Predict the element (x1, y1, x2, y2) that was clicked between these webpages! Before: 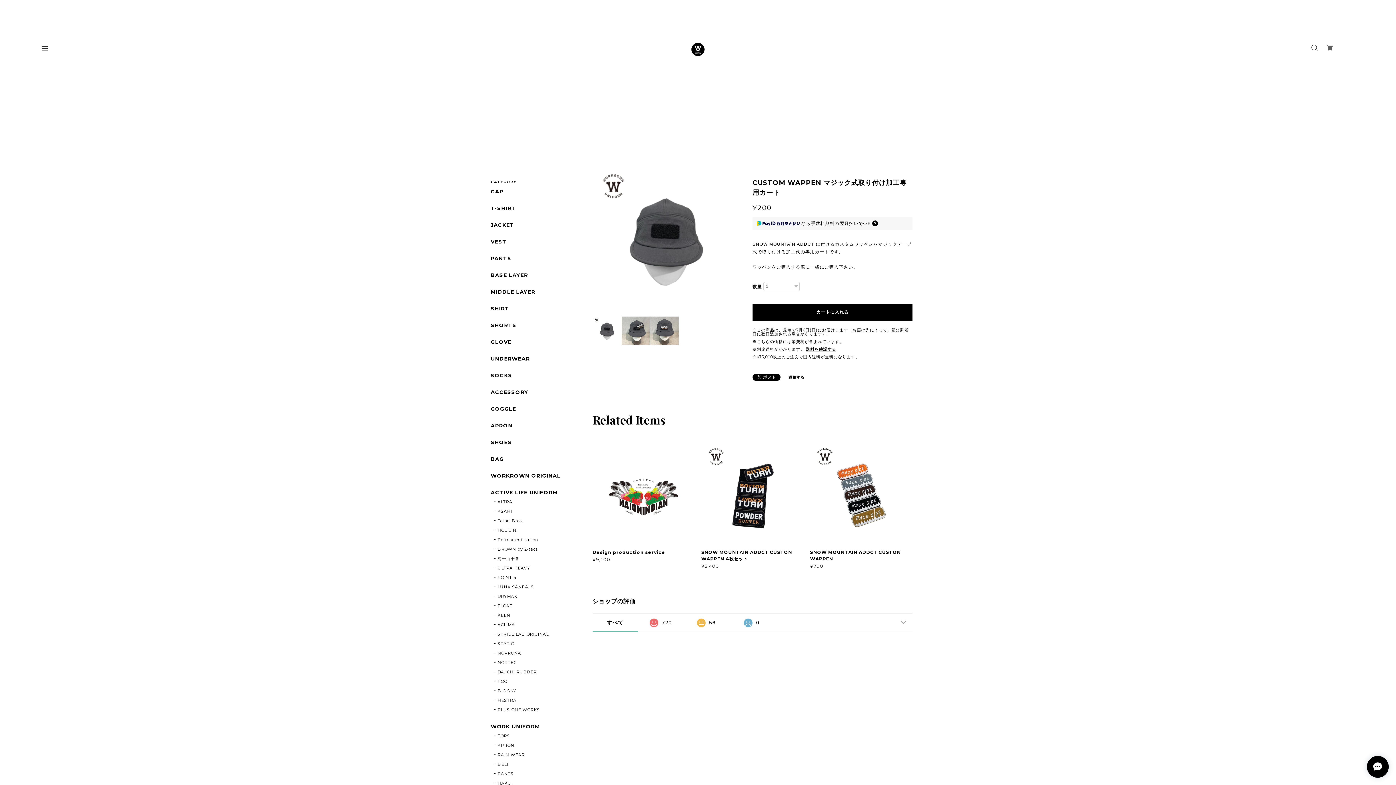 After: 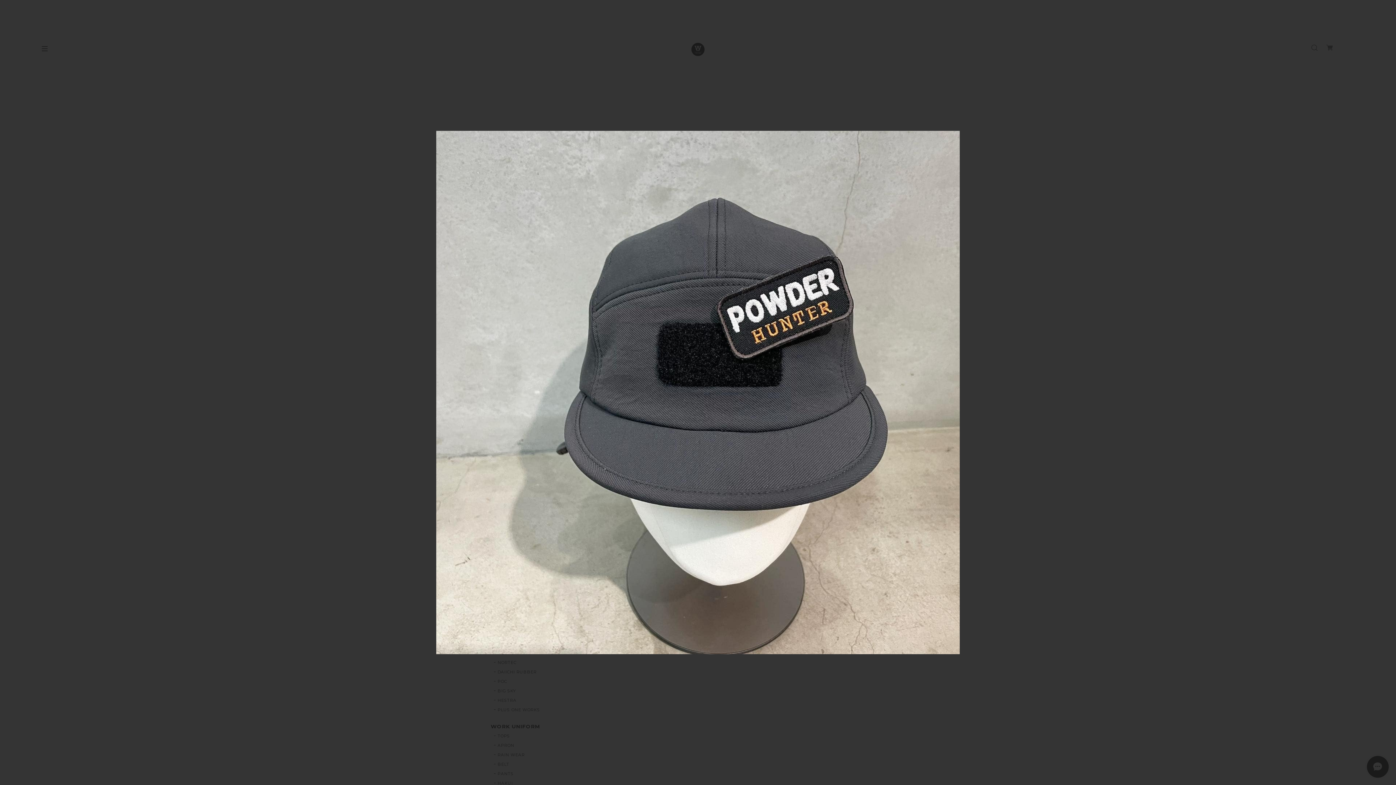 Action: bbox: (592, 168, 736, 312)